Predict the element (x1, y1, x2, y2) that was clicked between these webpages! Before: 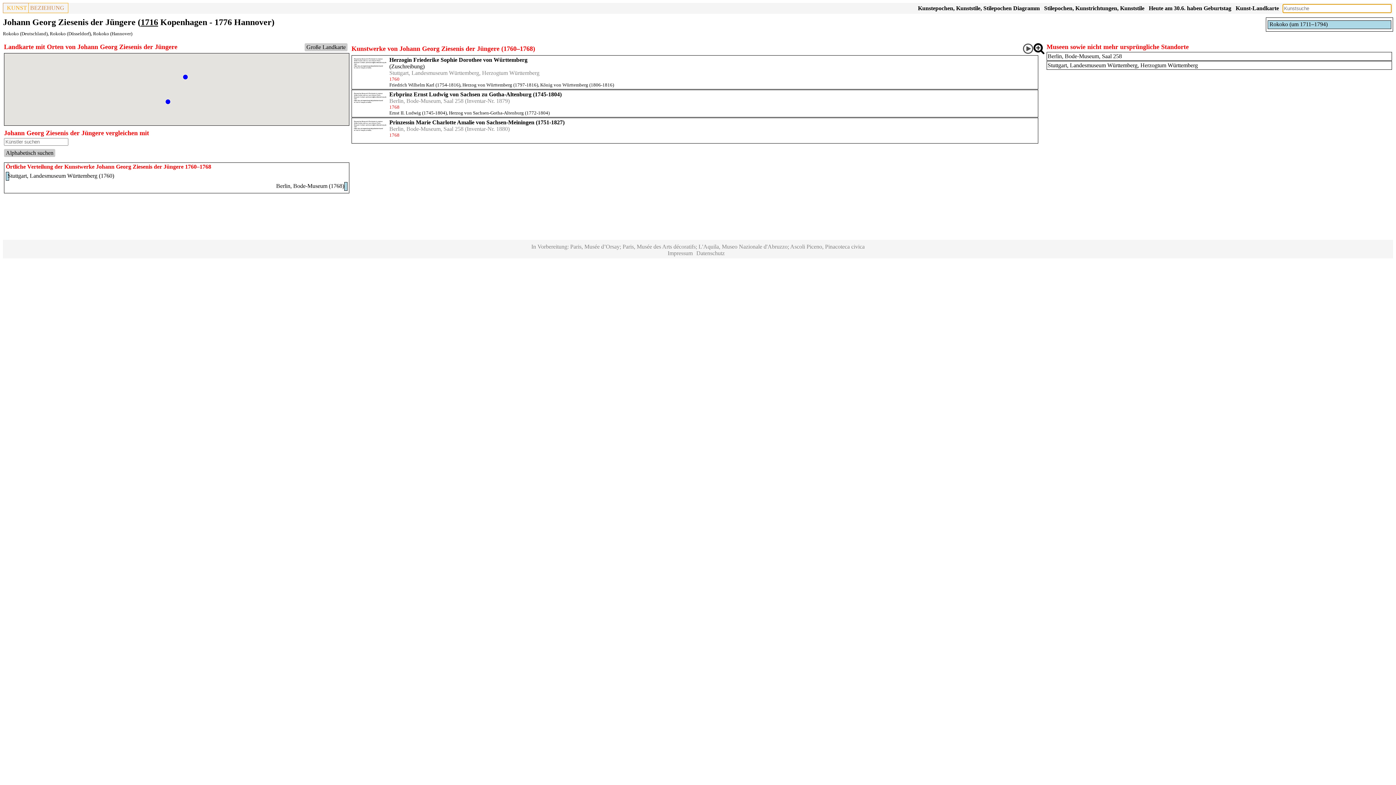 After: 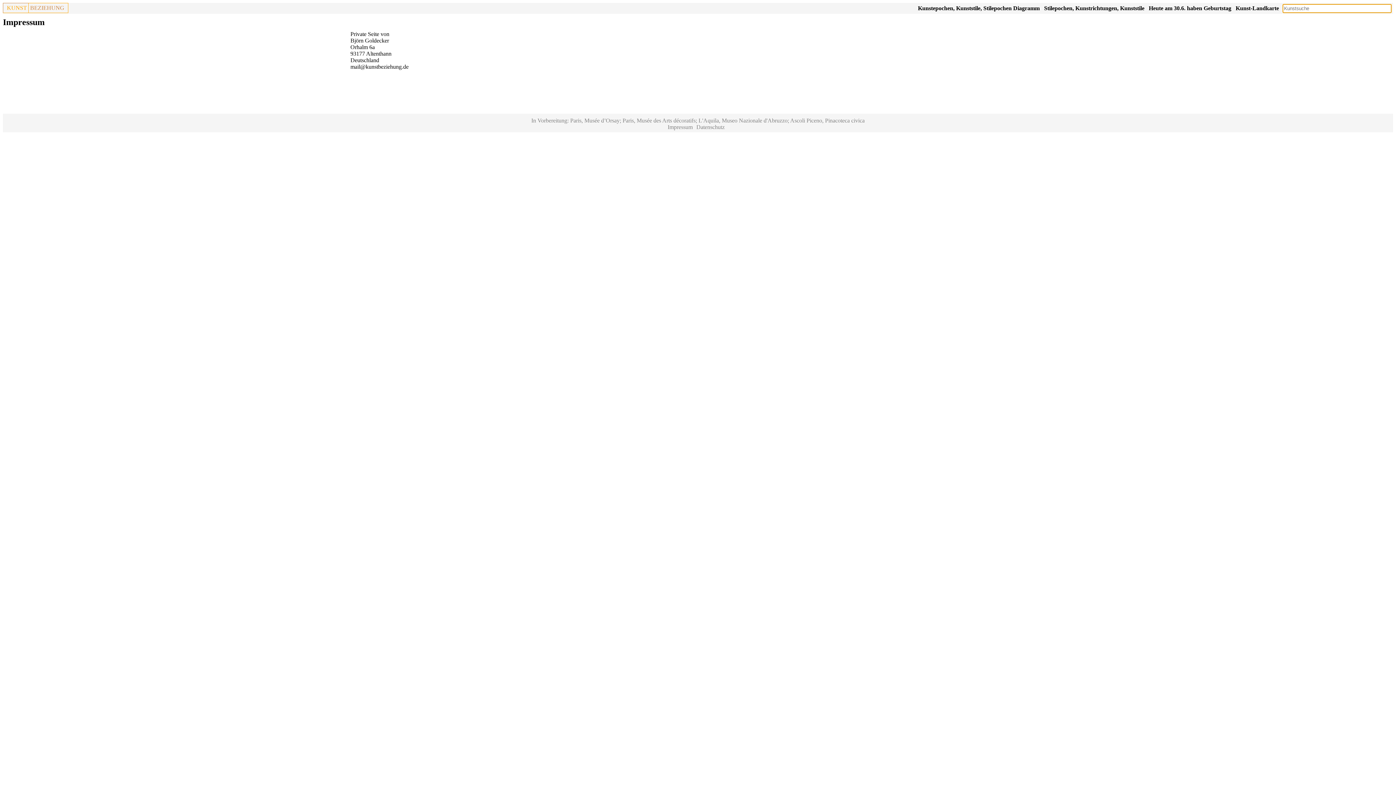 Action: label: Impressum bbox: (667, 250, 696, 256)